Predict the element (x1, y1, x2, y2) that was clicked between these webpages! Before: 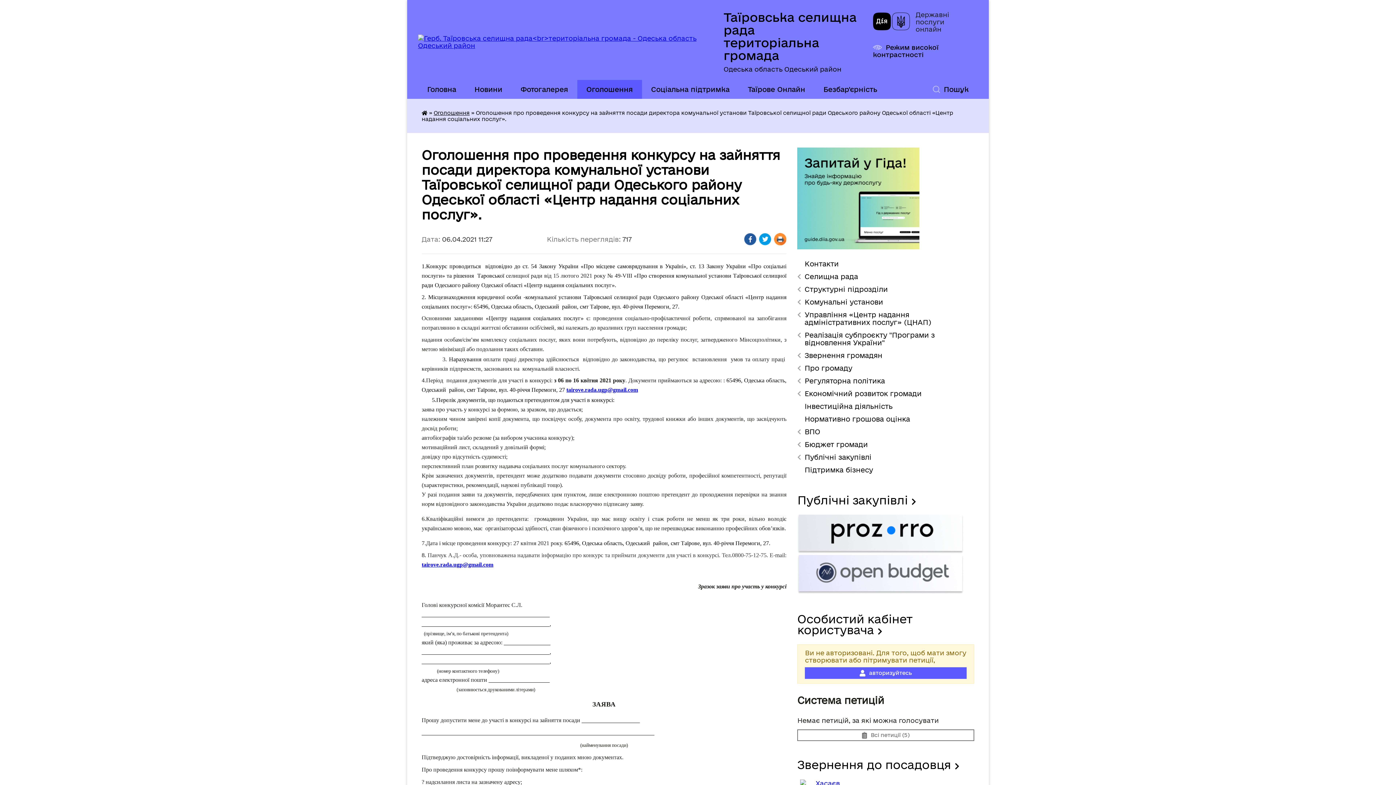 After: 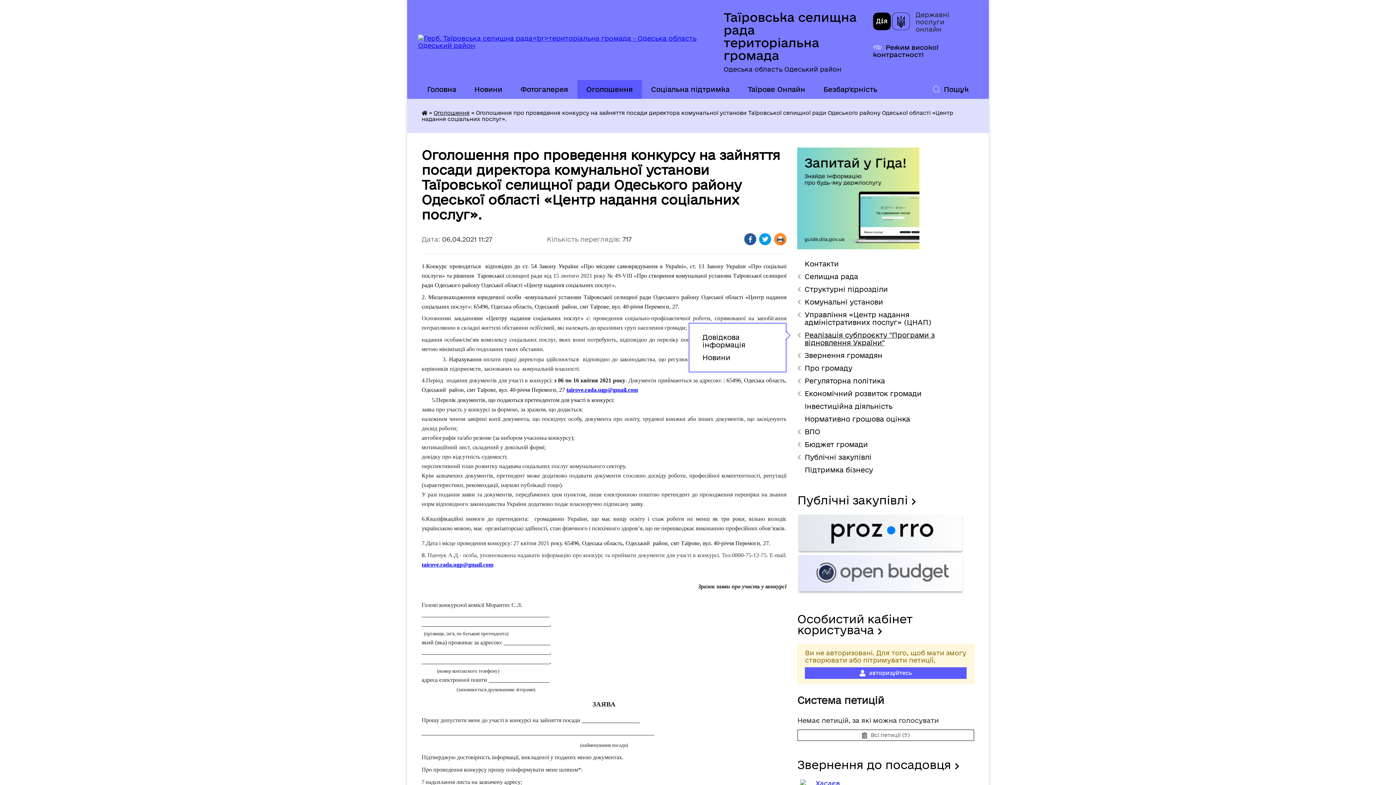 Action: label: Реалізація субпроєкту "Програми з відновлення України" bbox: (797, 329, 974, 349)